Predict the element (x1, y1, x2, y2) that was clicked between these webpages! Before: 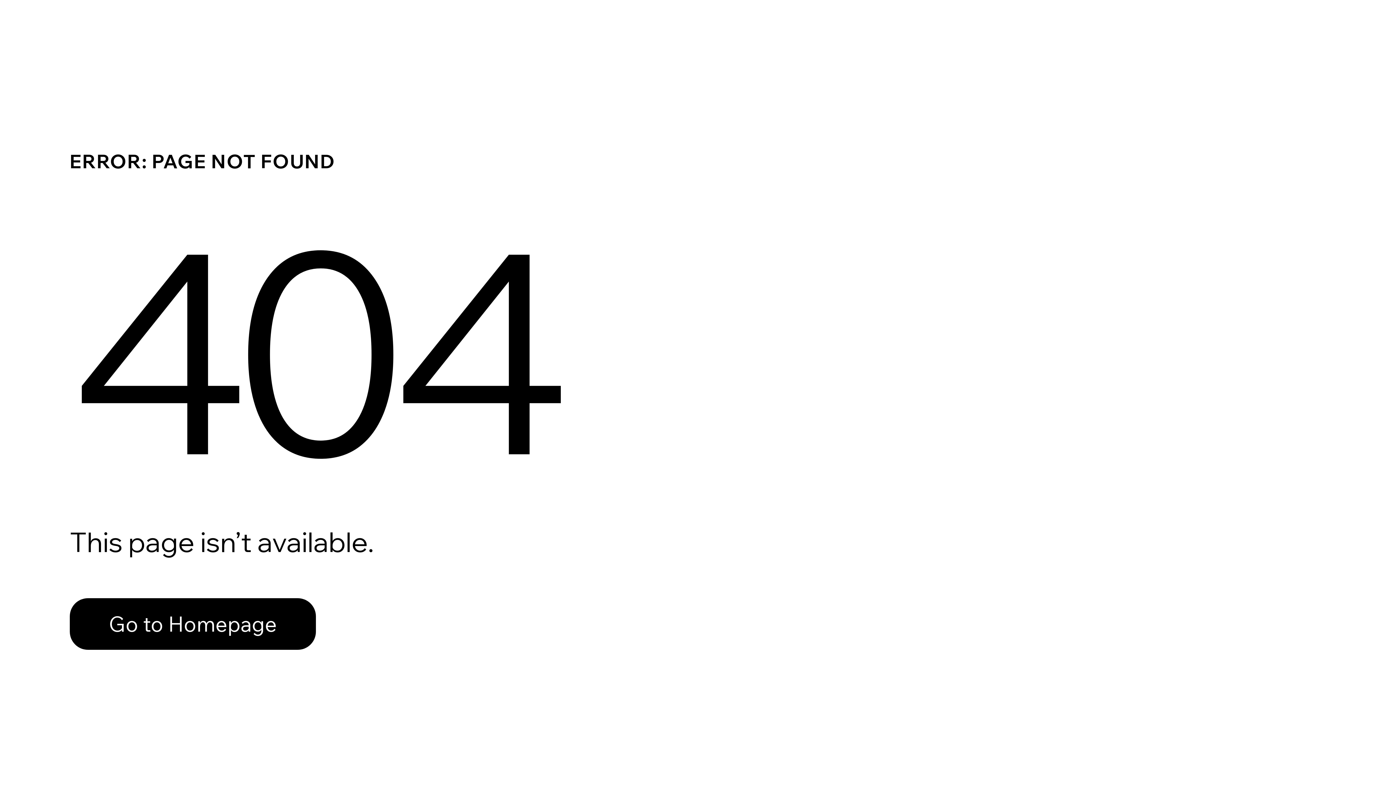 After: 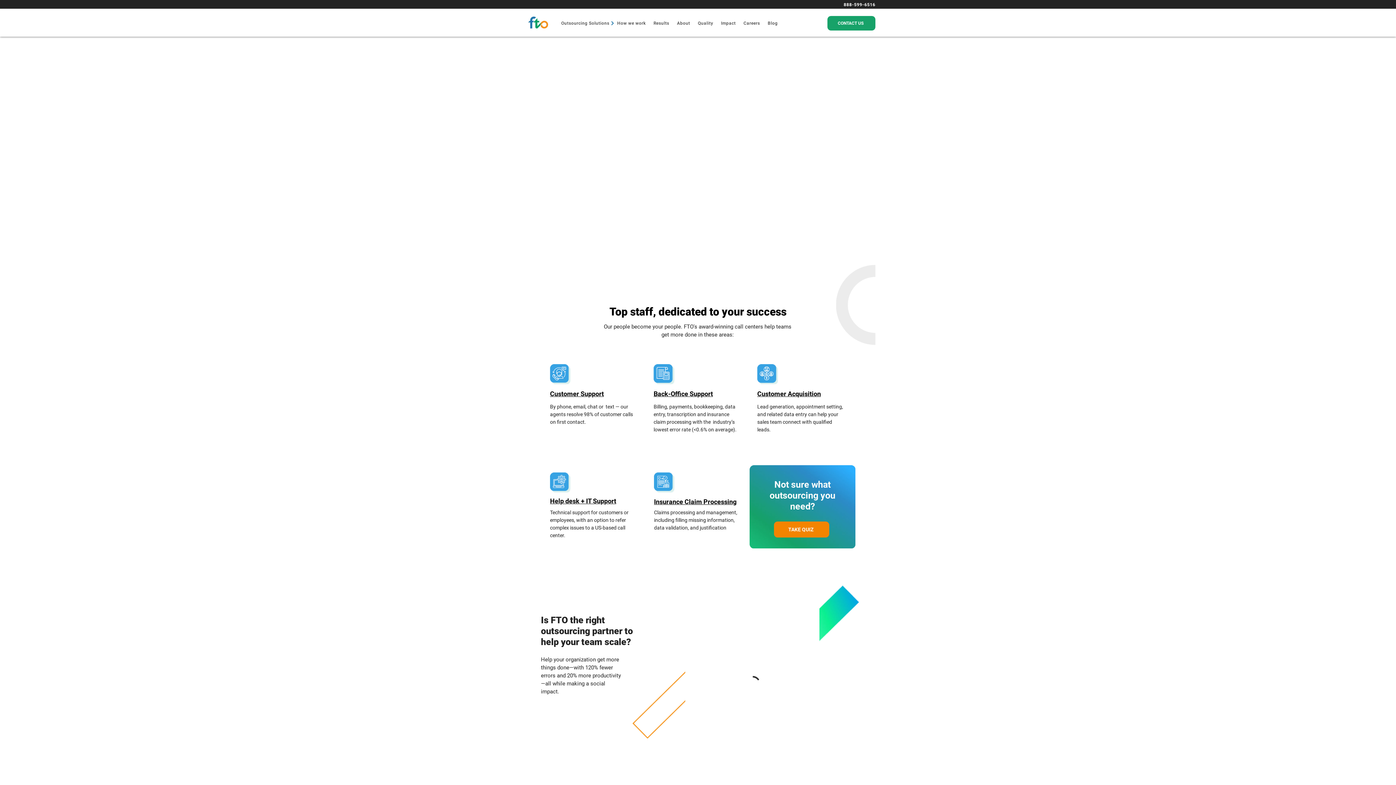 Action: label: Go to Homepage bbox: (69, 598, 316, 650)